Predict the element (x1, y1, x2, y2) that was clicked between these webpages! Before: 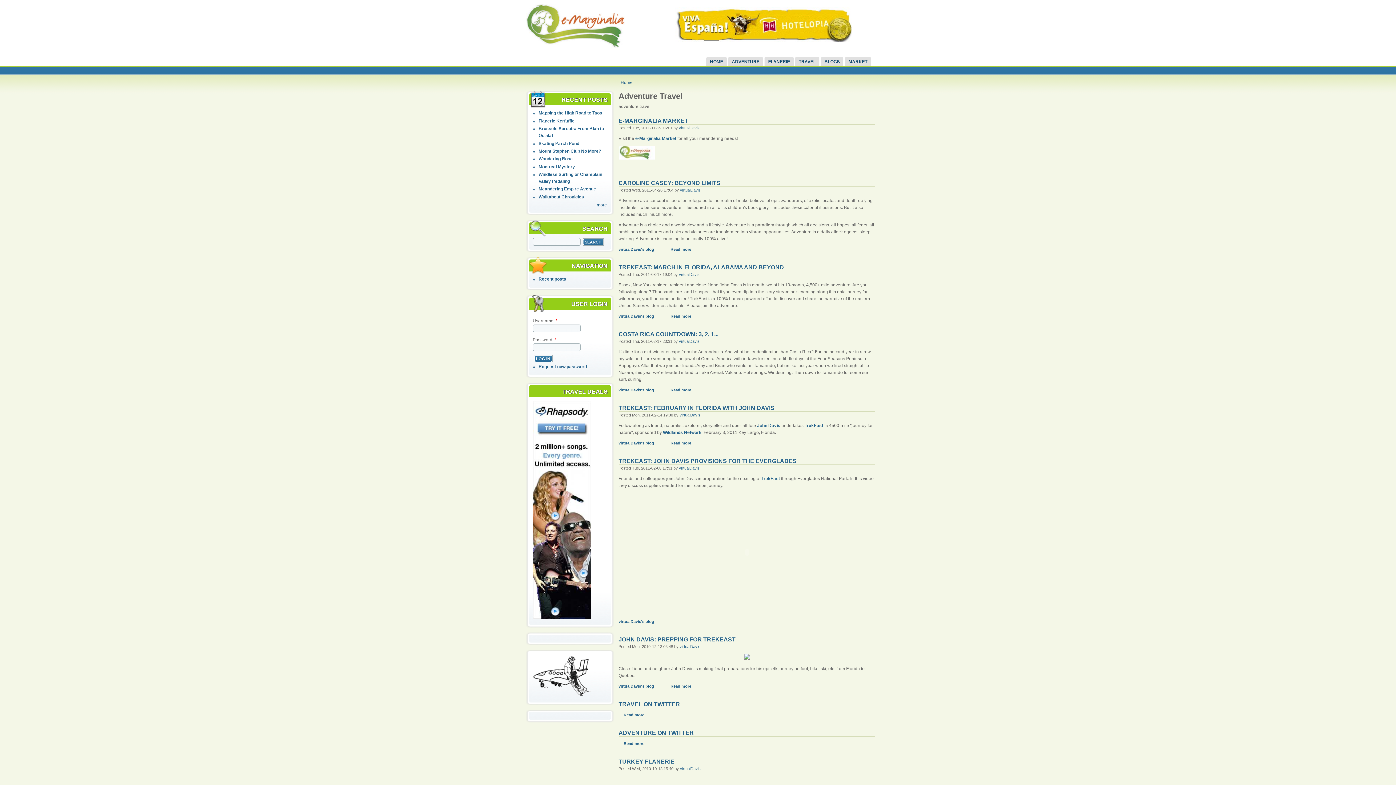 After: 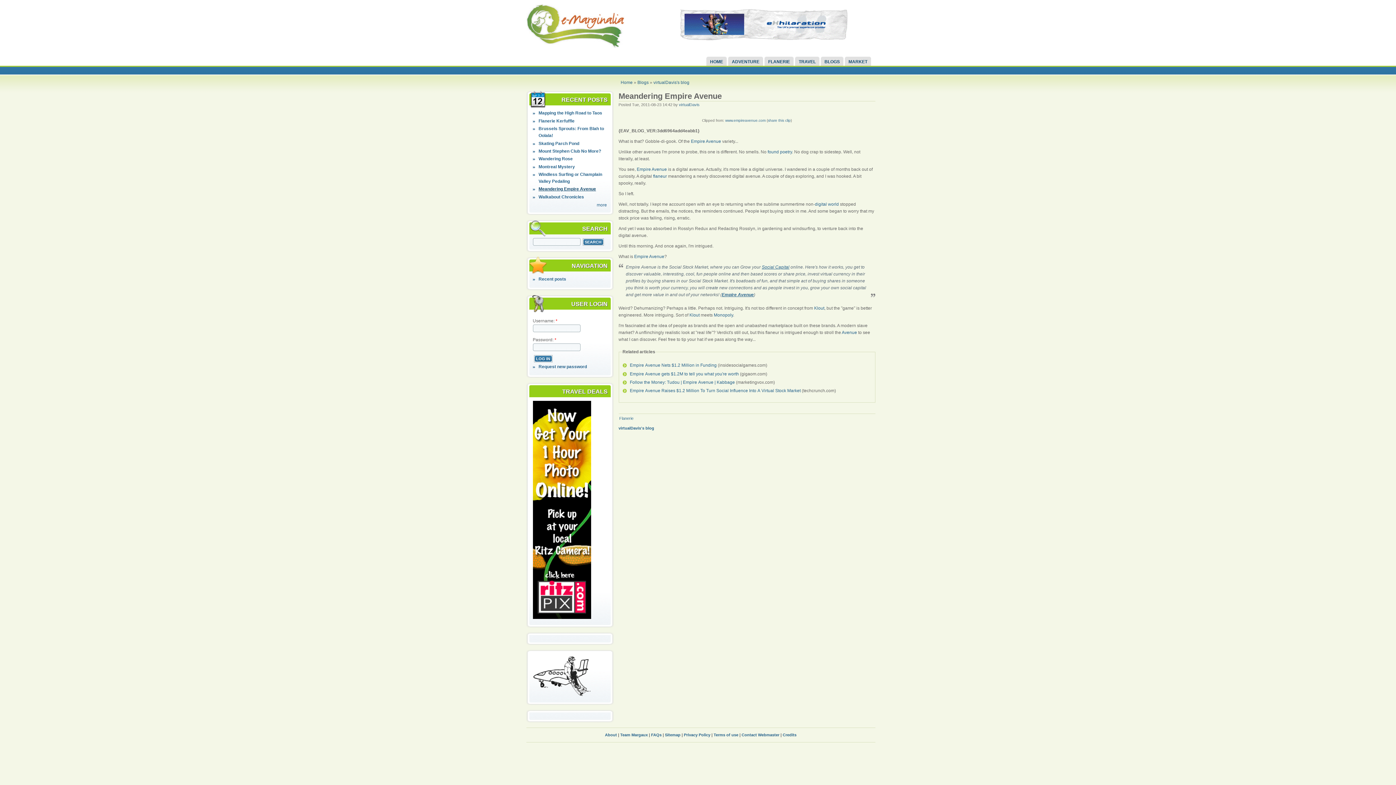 Action: bbox: (538, 186, 596, 191) label: Meandering Empire Avenue